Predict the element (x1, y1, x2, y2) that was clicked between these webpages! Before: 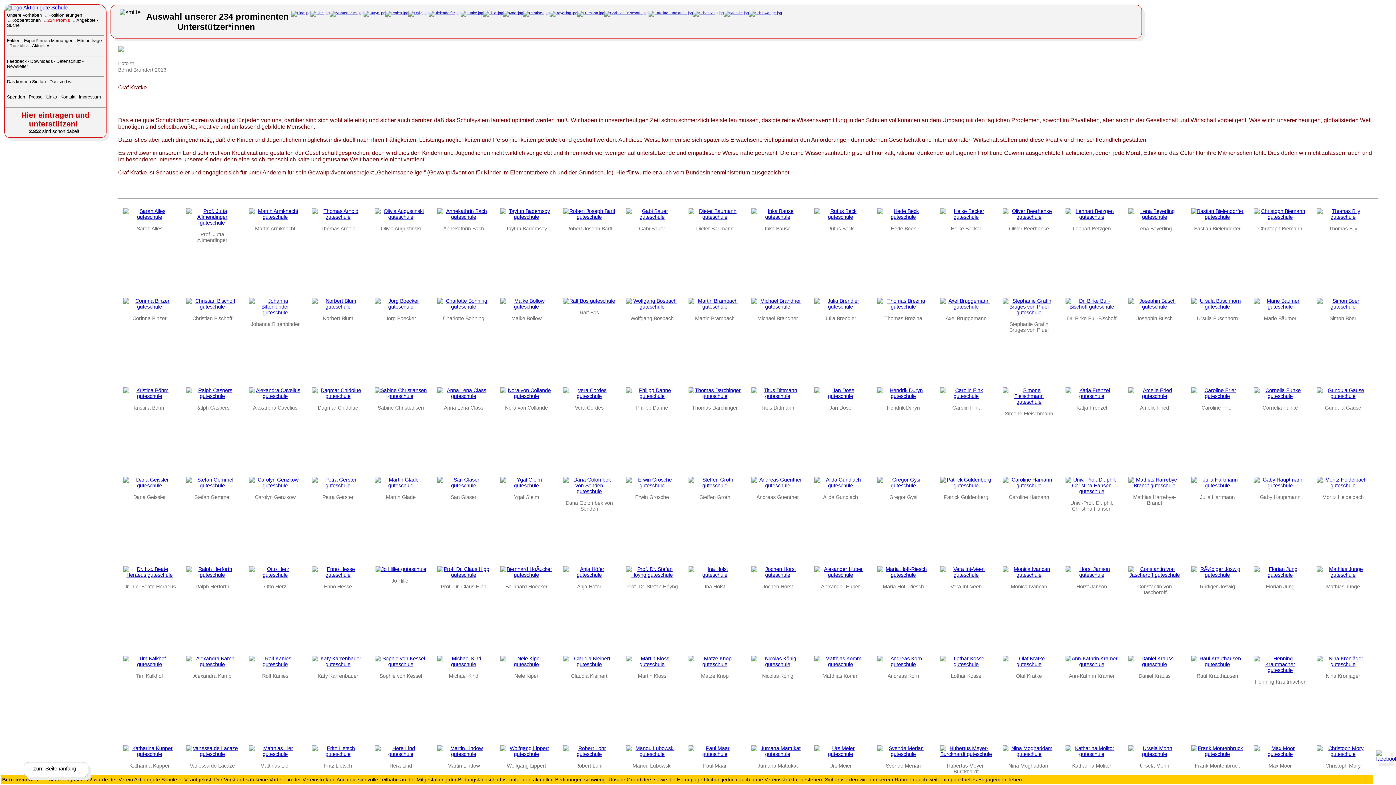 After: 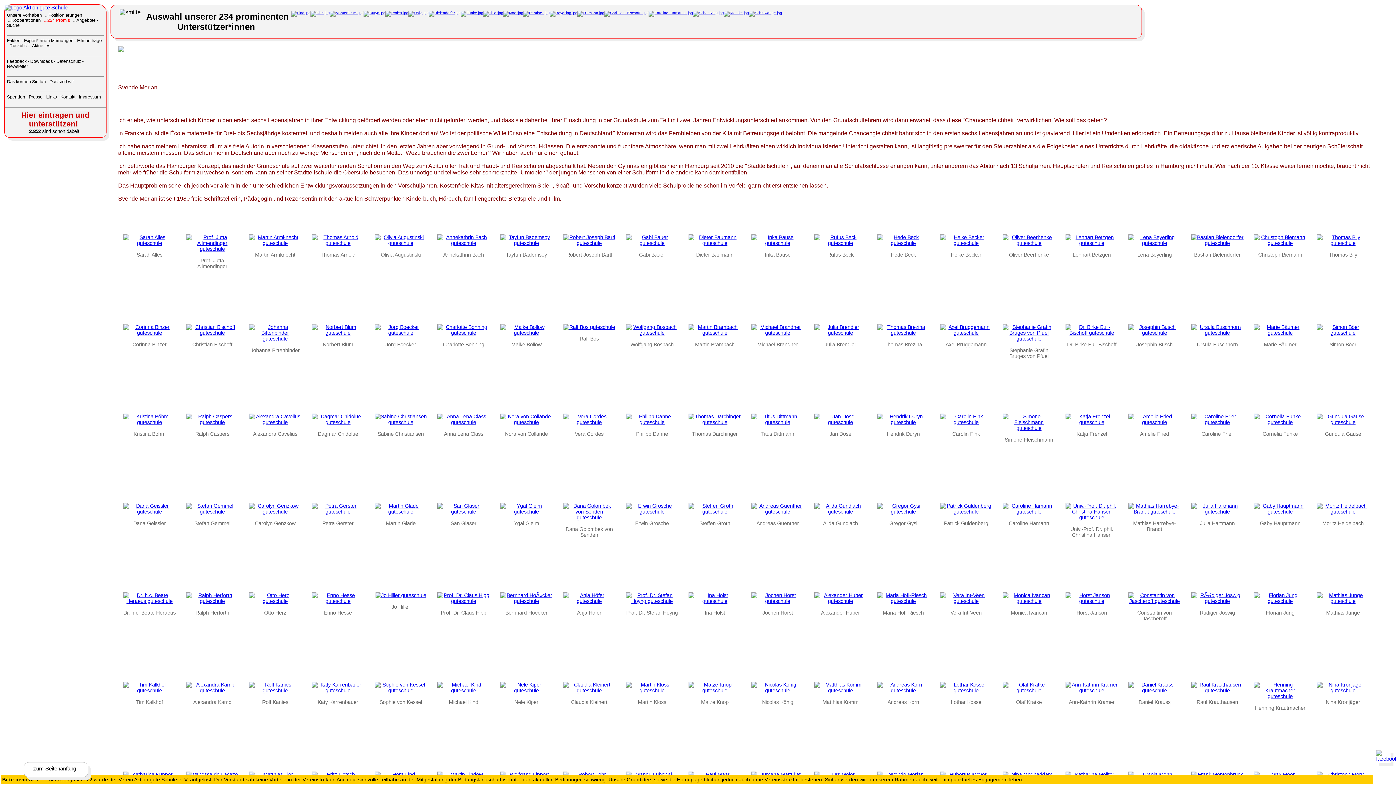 Action: bbox: (877, 751, 929, 757)